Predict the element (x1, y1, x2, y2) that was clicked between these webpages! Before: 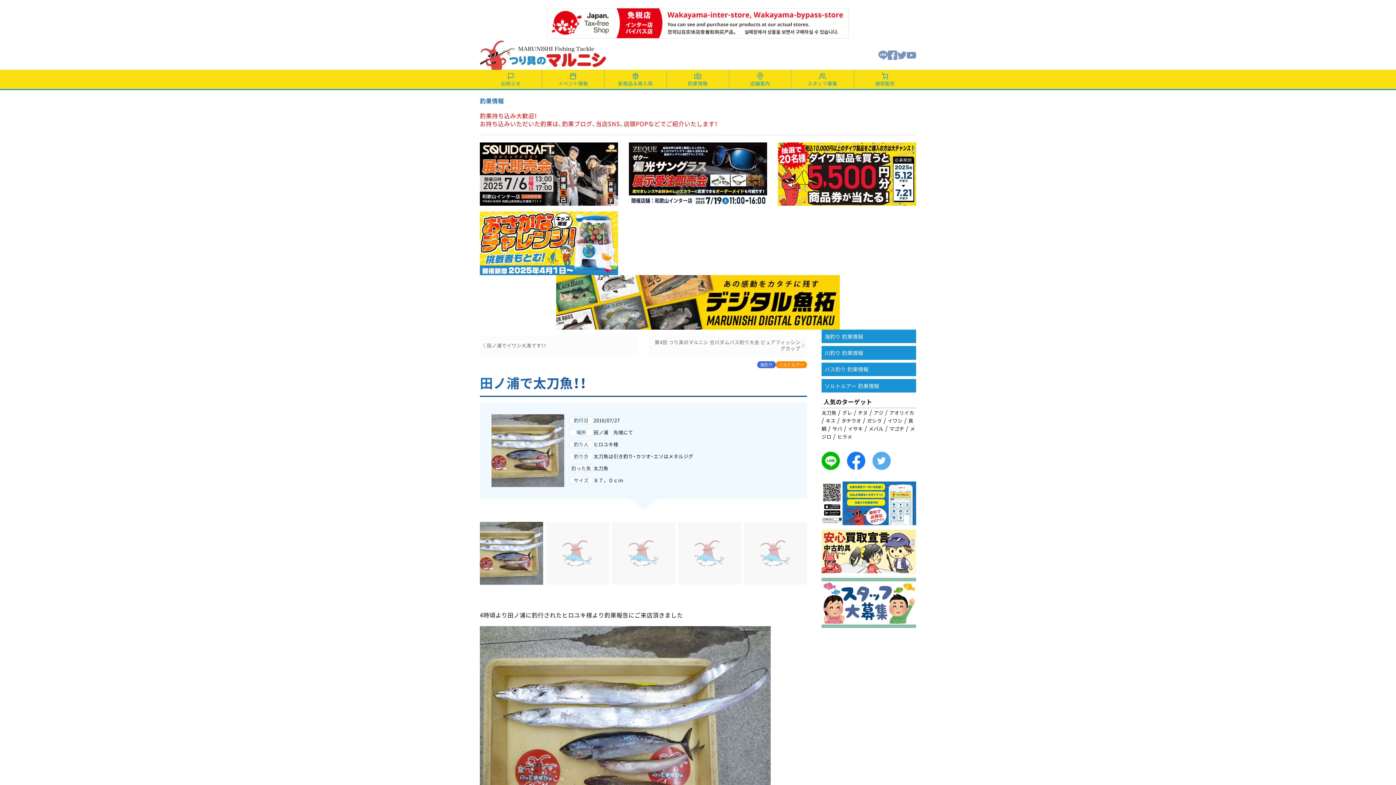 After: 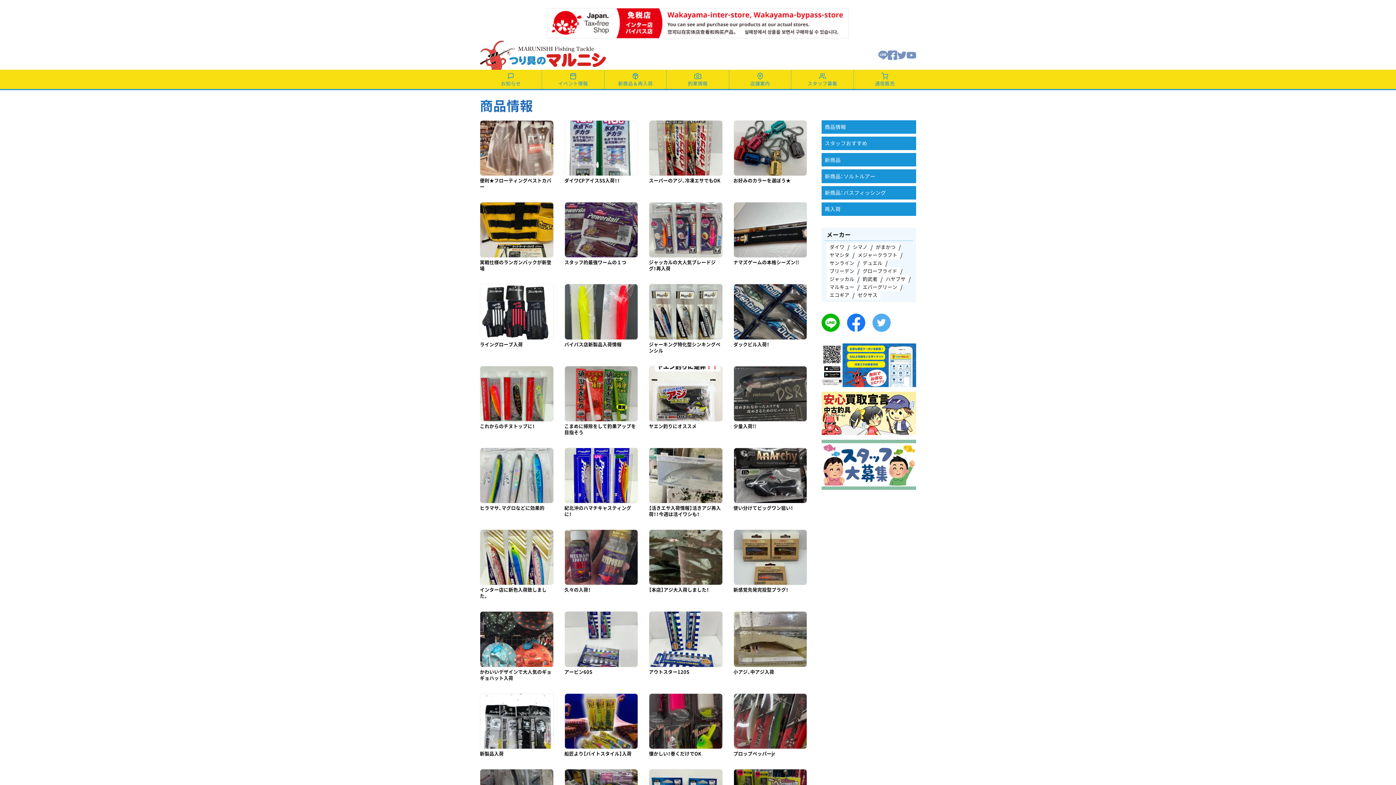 Action: label: 新商品＆再入荷 bbox: (604, 69, 666, 88)